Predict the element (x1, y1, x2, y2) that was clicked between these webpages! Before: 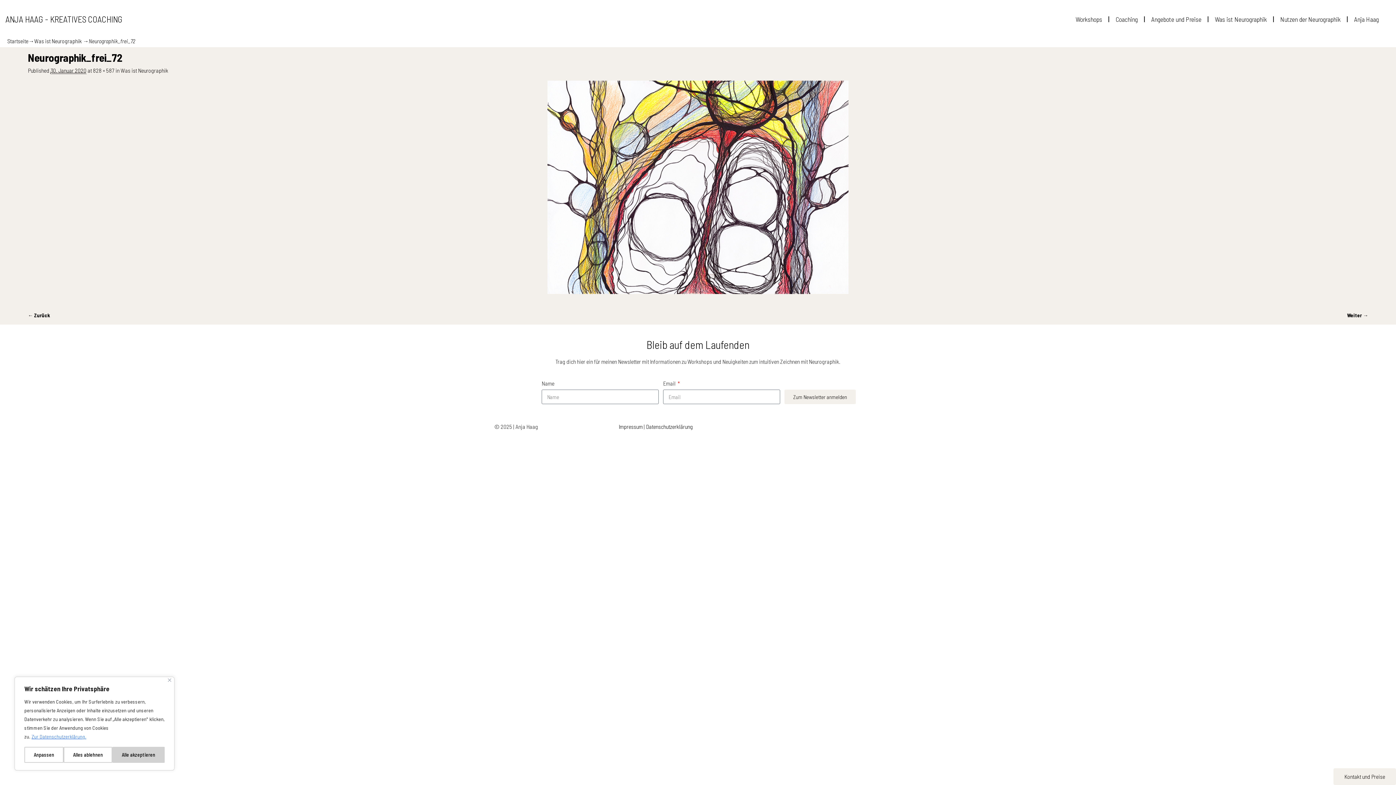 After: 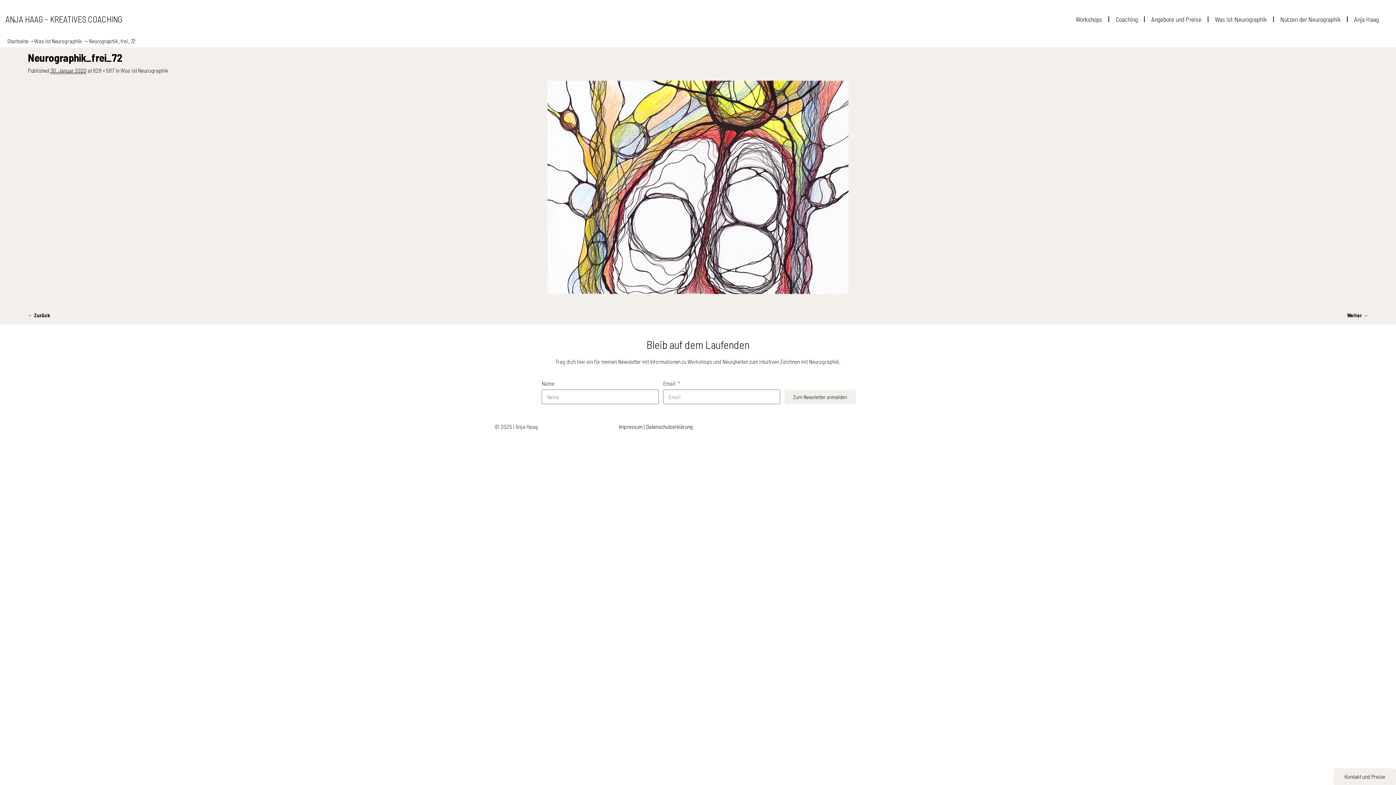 Action: label: Alles ablehnen bbox: (63, 747, 112, 763)